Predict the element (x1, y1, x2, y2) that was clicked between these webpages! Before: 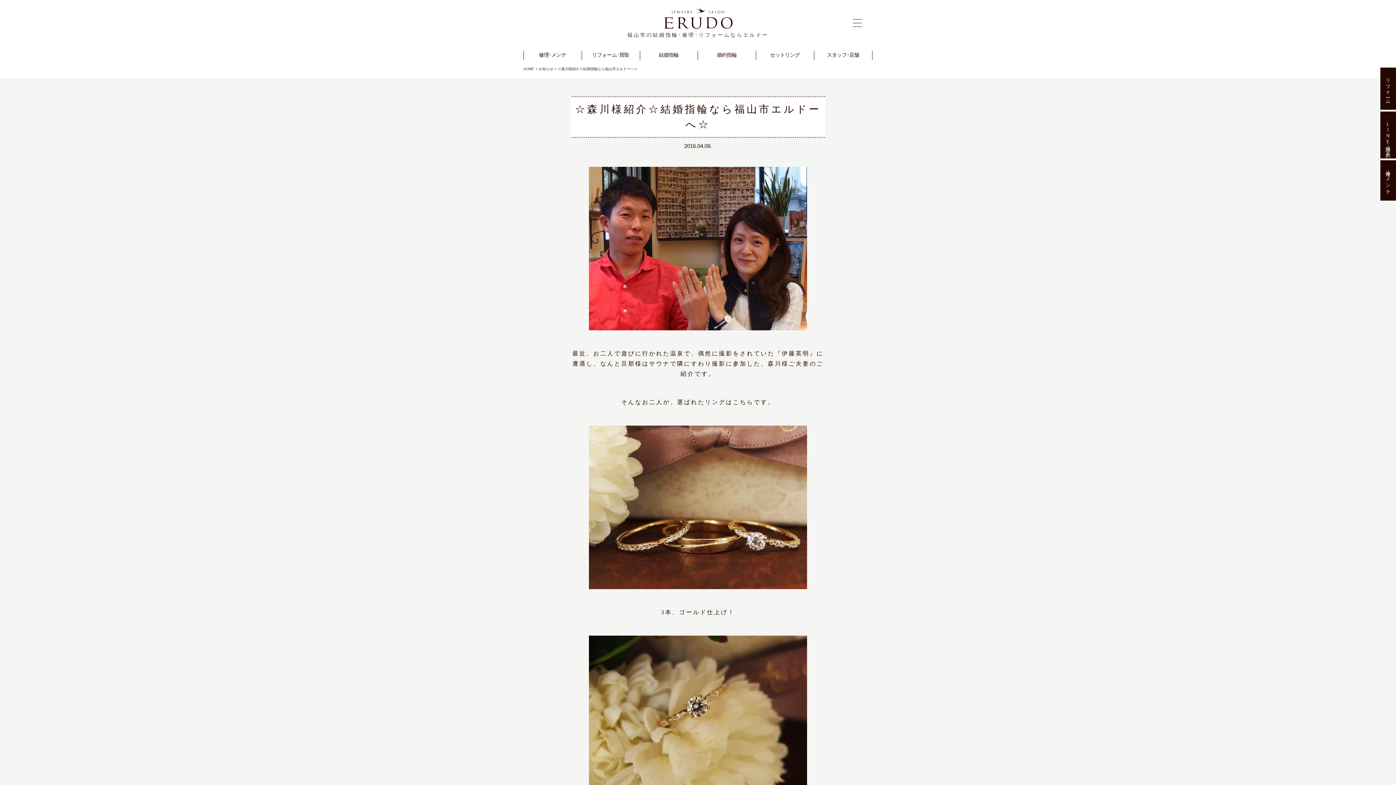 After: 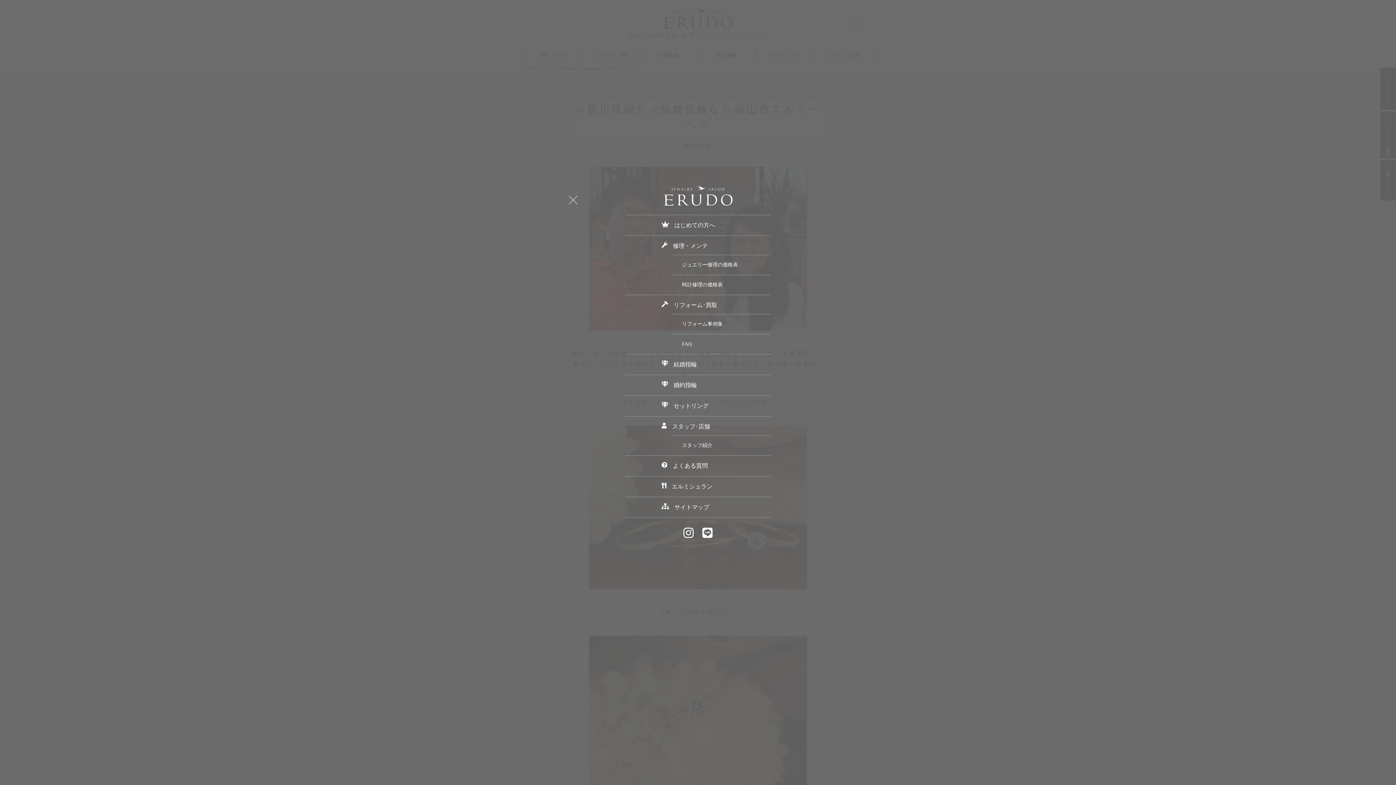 Action: bbox: (850, 16, 864, 29)